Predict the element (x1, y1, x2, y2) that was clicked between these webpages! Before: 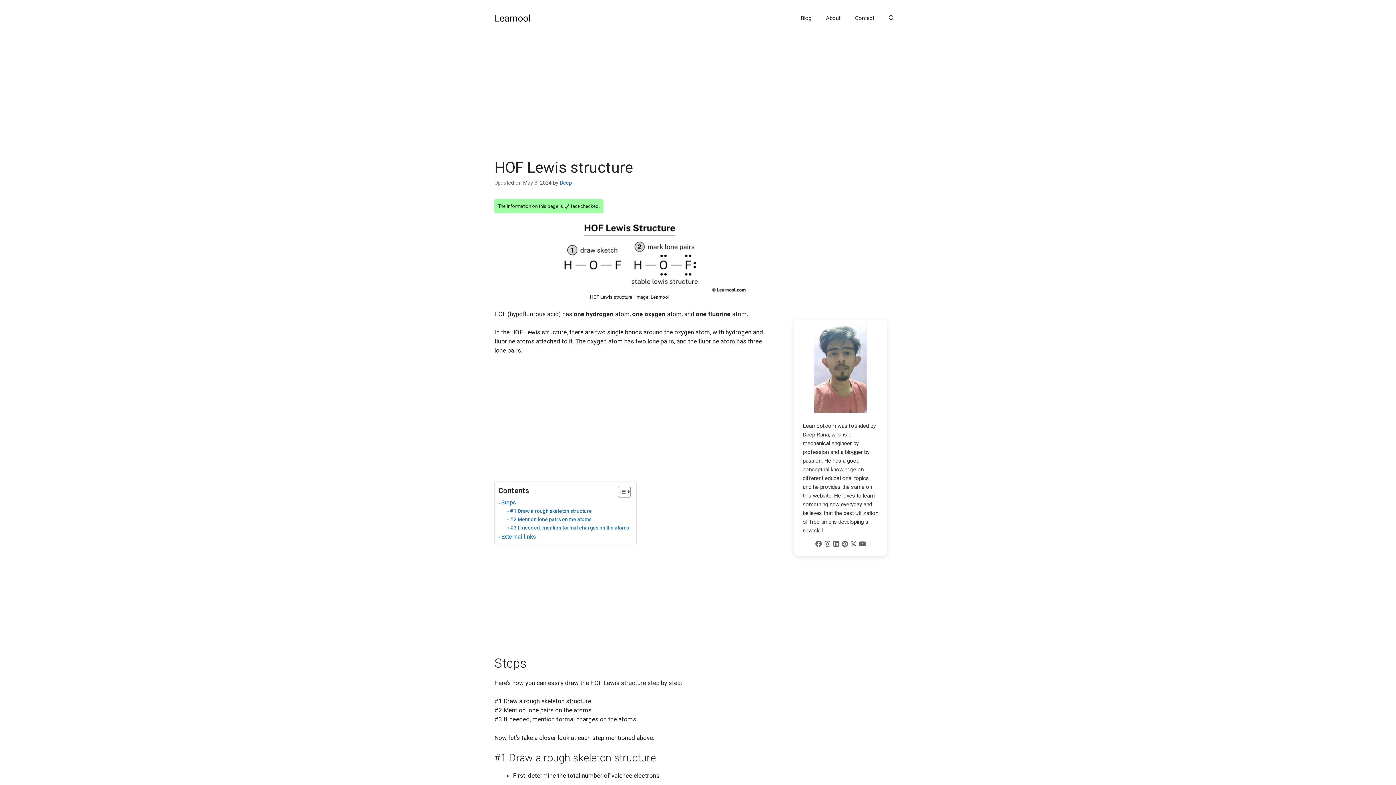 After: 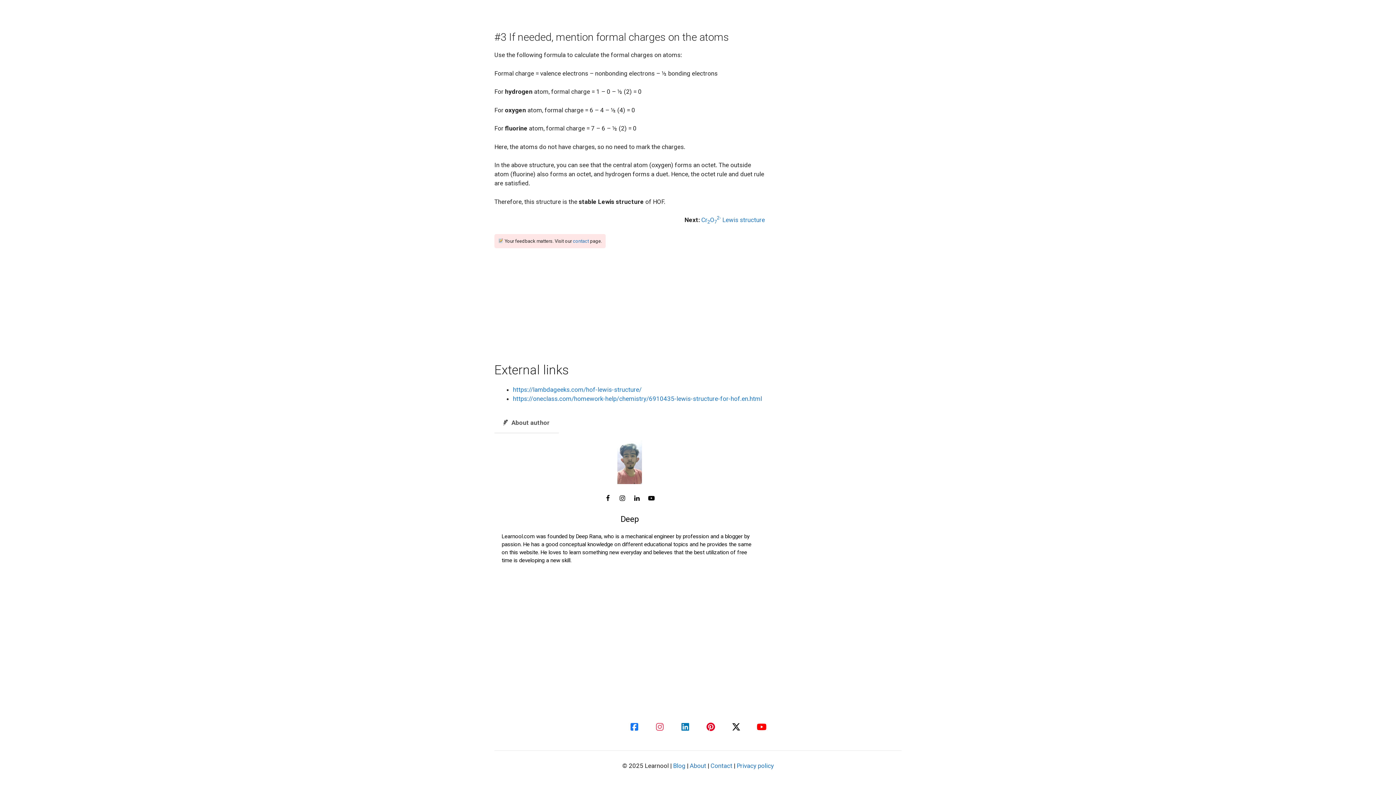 Action: bbox: (498, 532, 536, 541) label: External links